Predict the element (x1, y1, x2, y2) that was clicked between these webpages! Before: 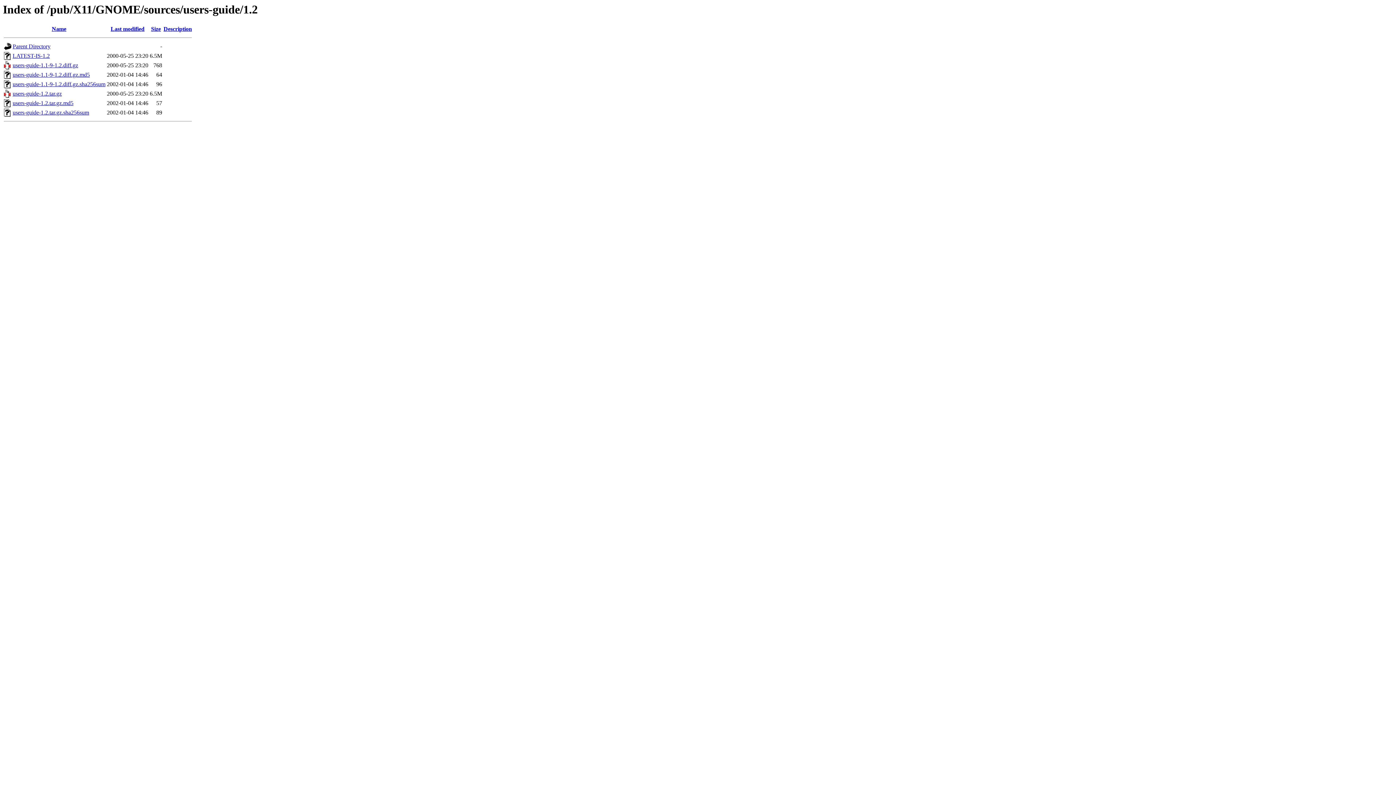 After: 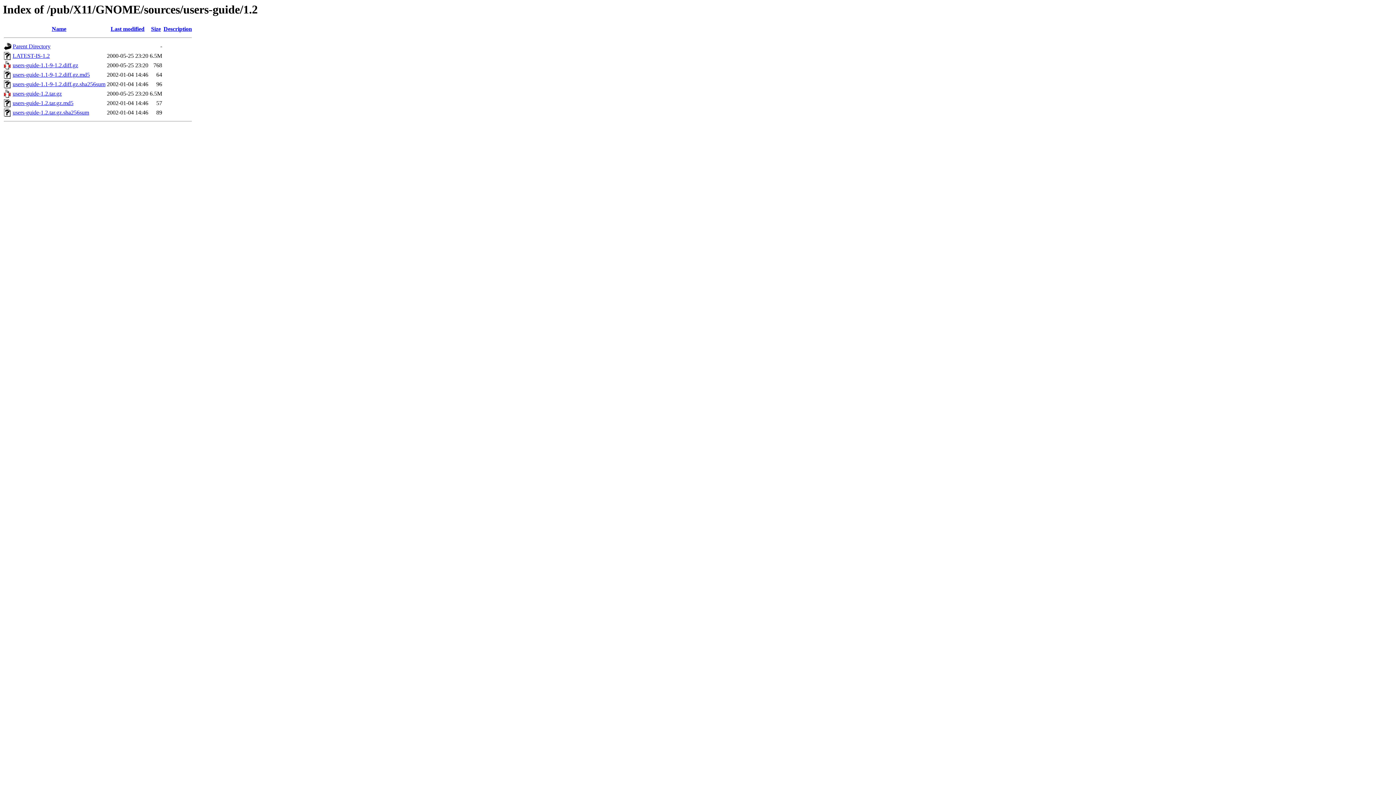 Action: label: LATEST-IS-1.2 bbox: (12, 52, 49, 59)